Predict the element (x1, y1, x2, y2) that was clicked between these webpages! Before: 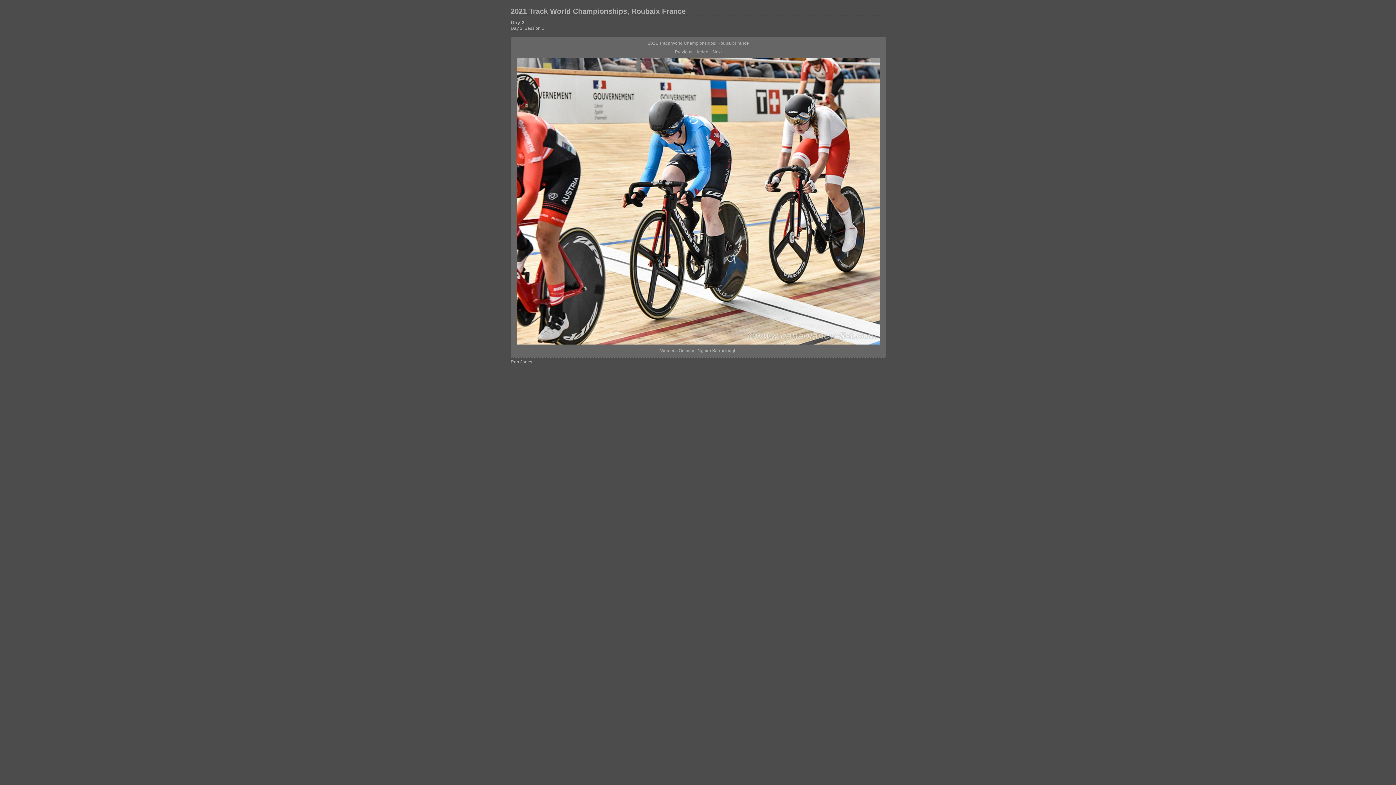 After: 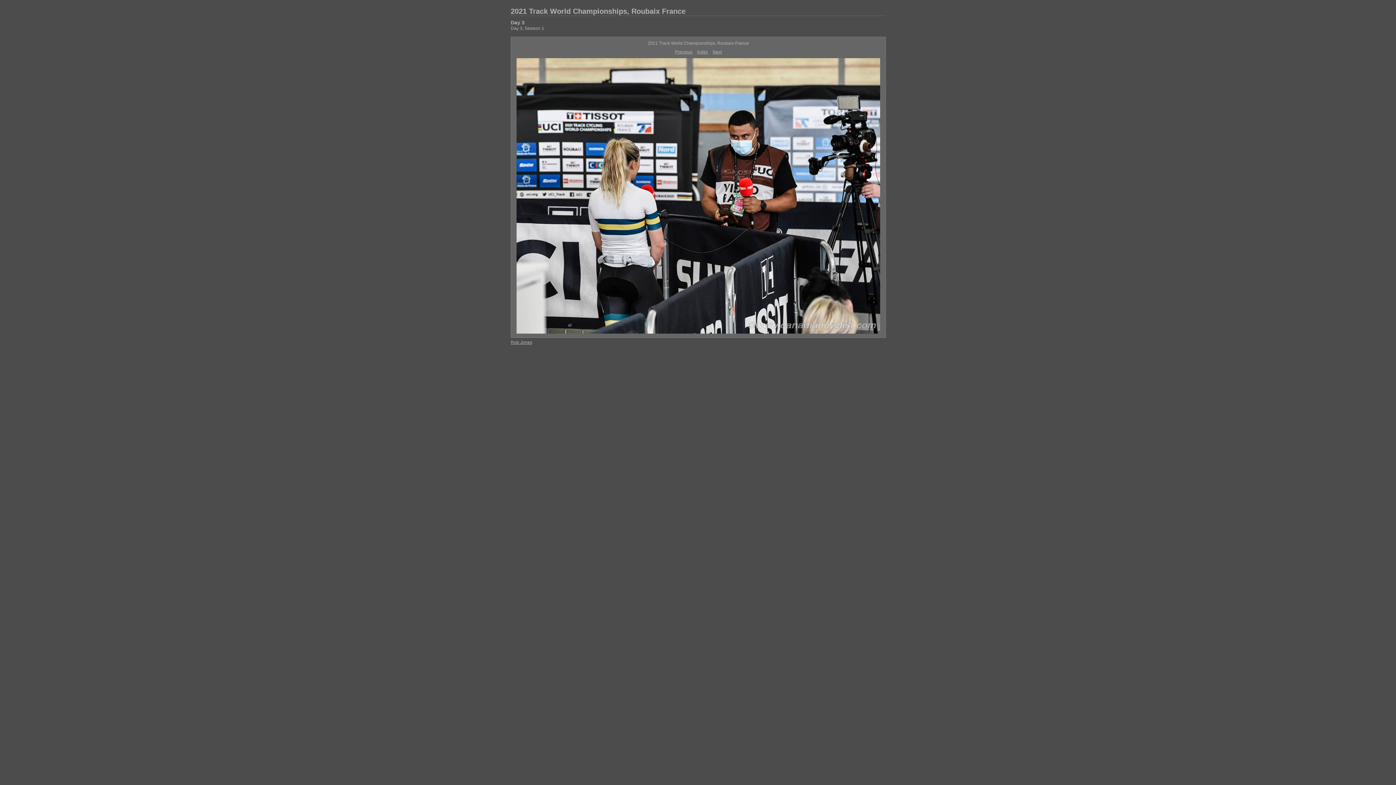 Action: bbox: (712, 49, 722, 54) label: Next